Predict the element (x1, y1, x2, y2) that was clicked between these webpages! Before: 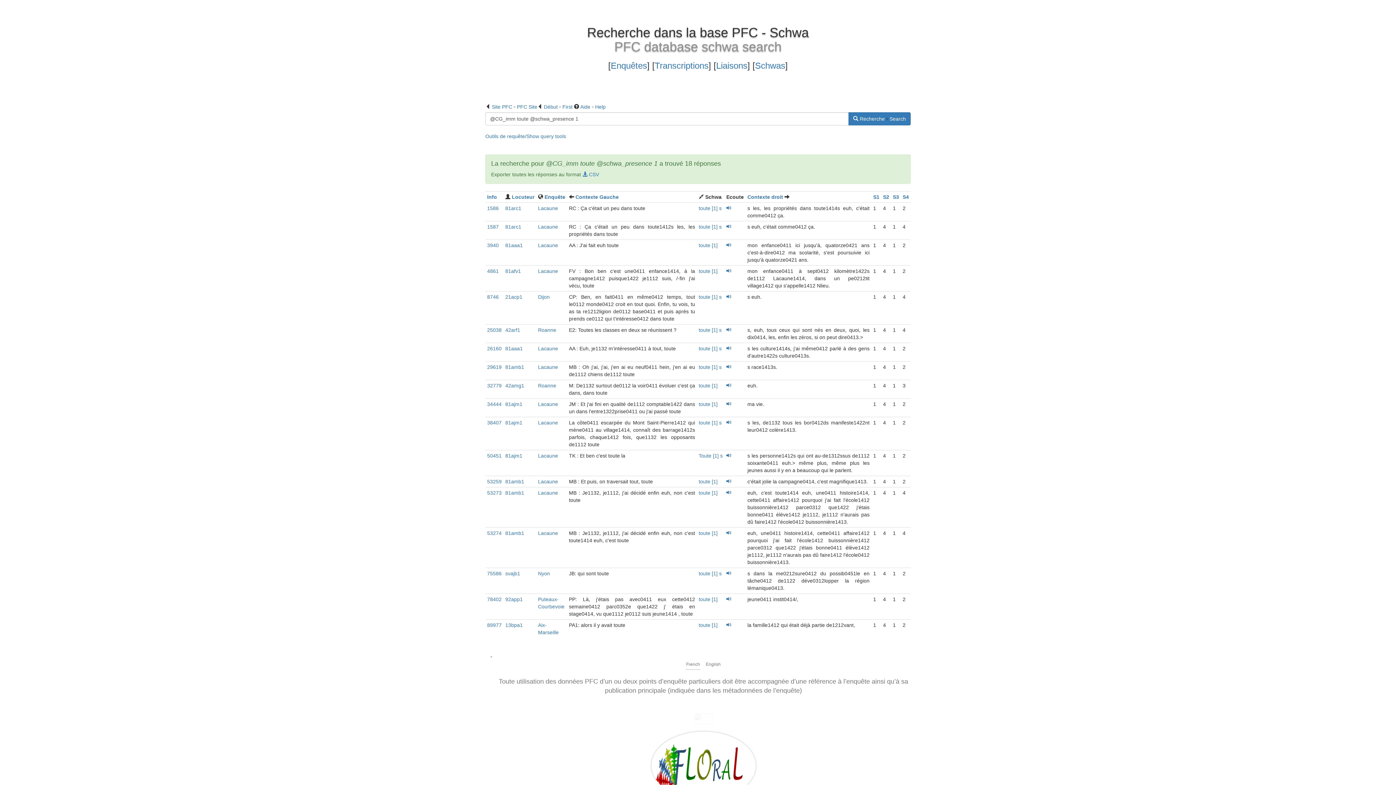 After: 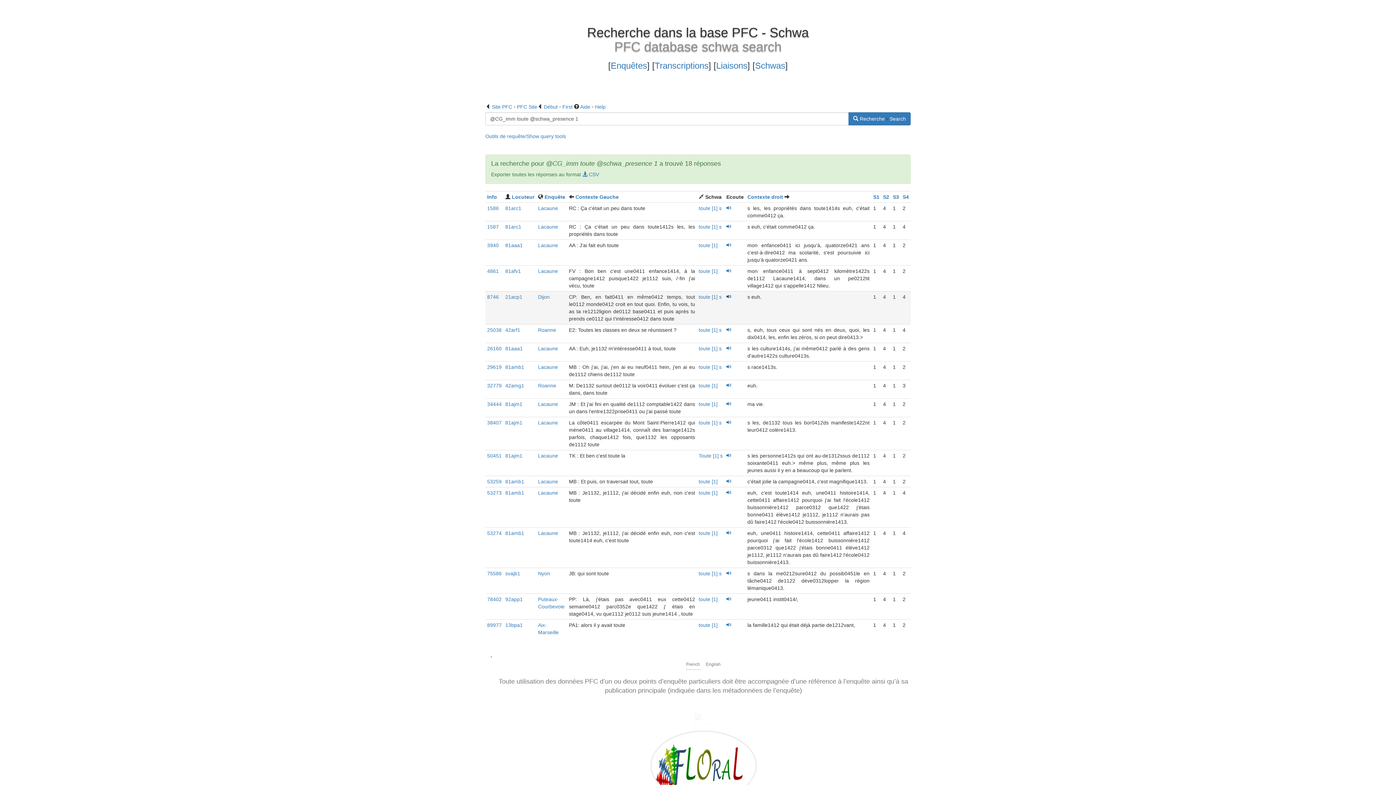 Action: bbox: (726, 294, 731, 300)